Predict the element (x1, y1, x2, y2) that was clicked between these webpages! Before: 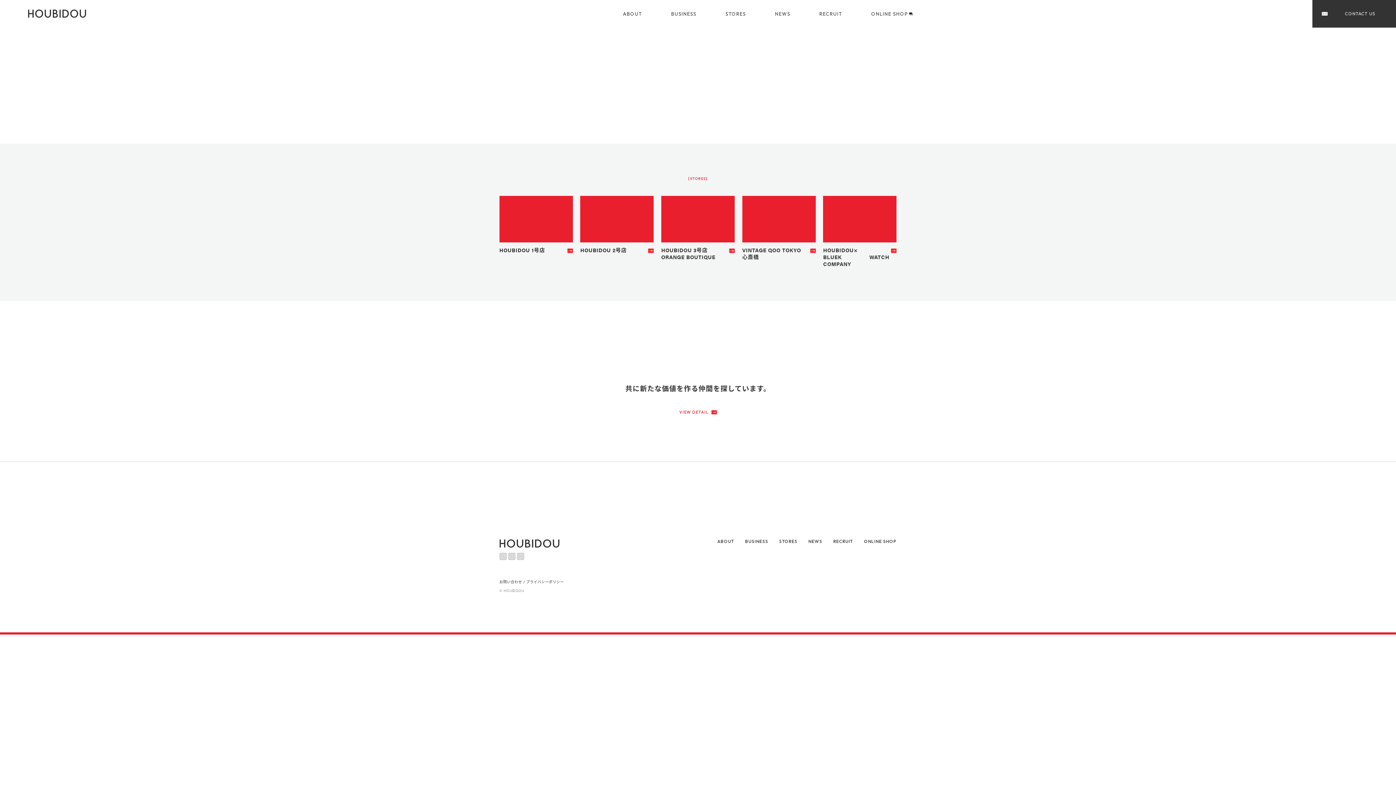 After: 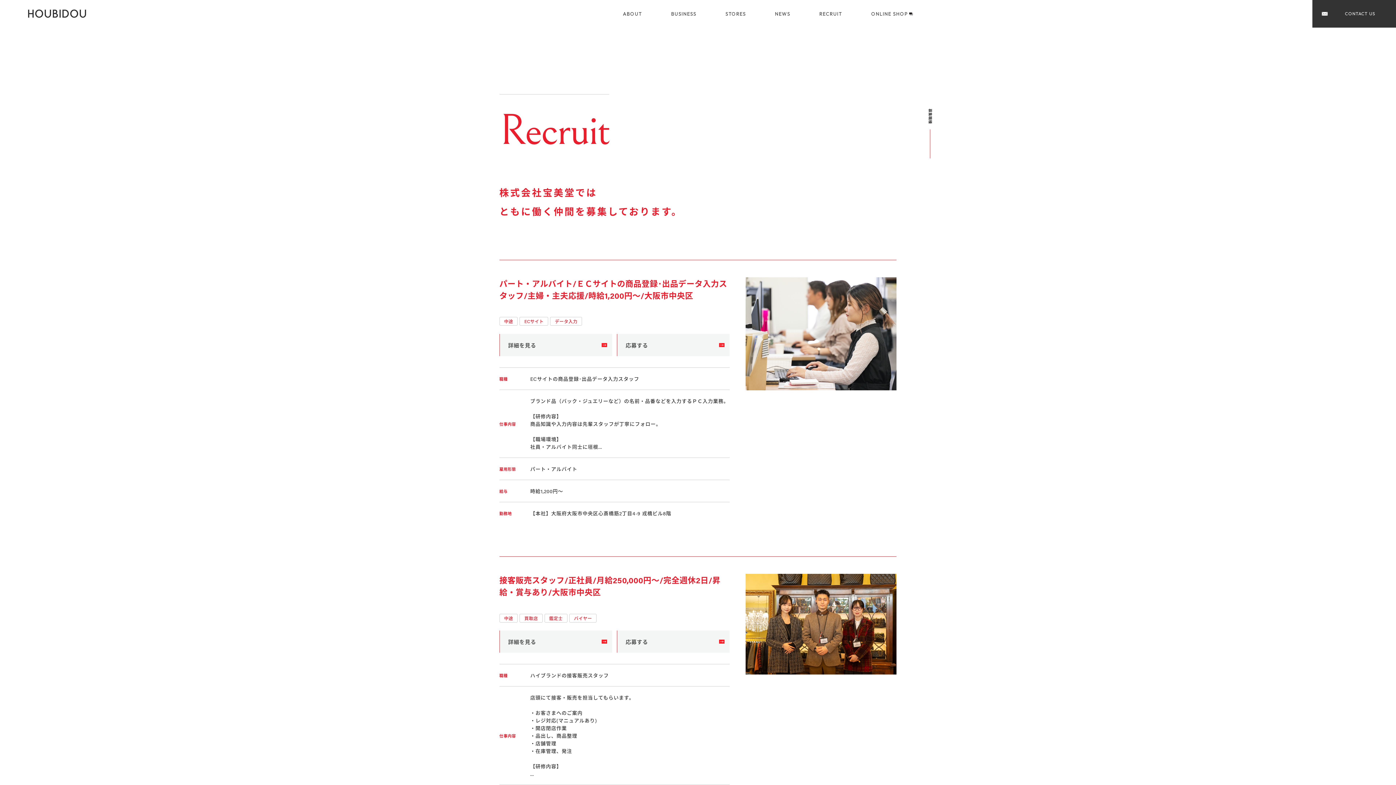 Action: bbox: (679, 408, 716, 416) label: VIEW DETAIL